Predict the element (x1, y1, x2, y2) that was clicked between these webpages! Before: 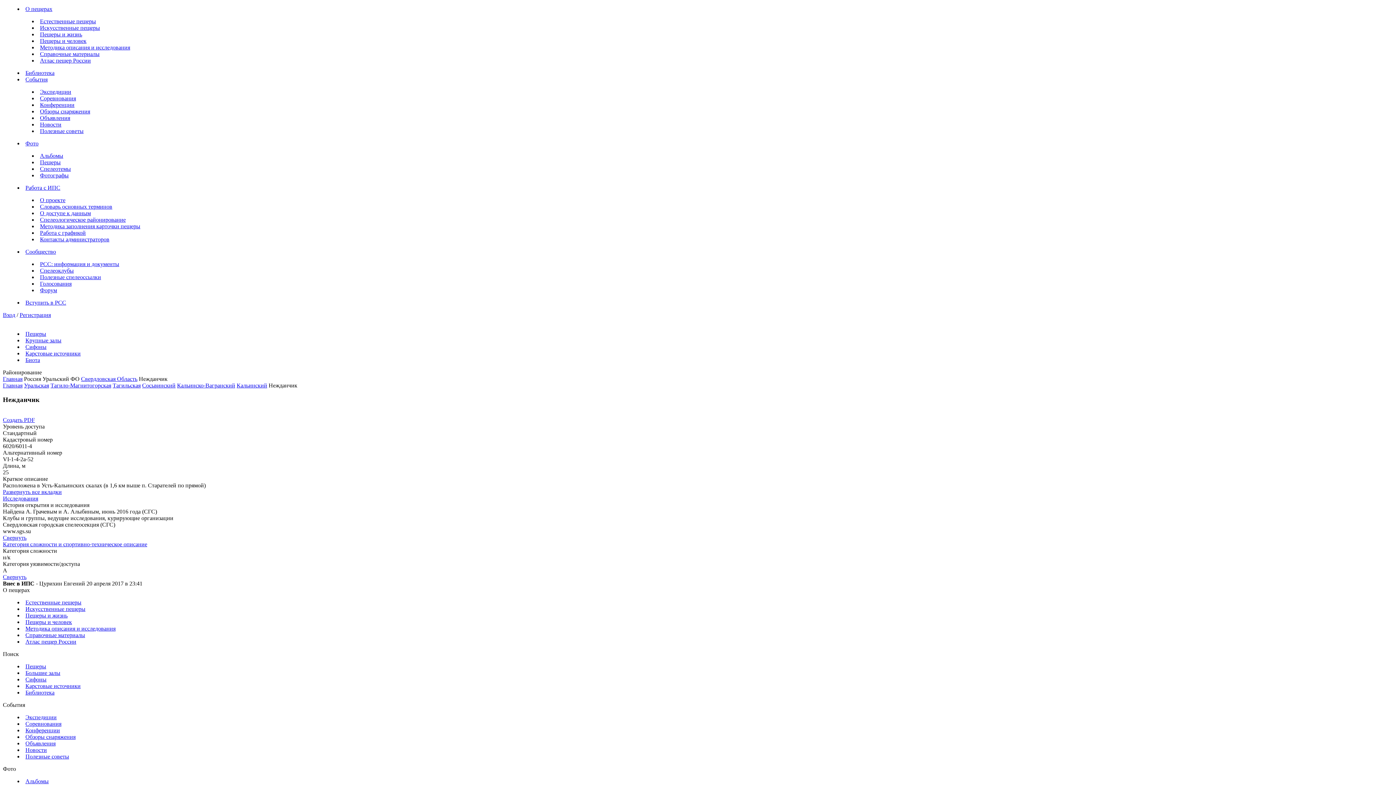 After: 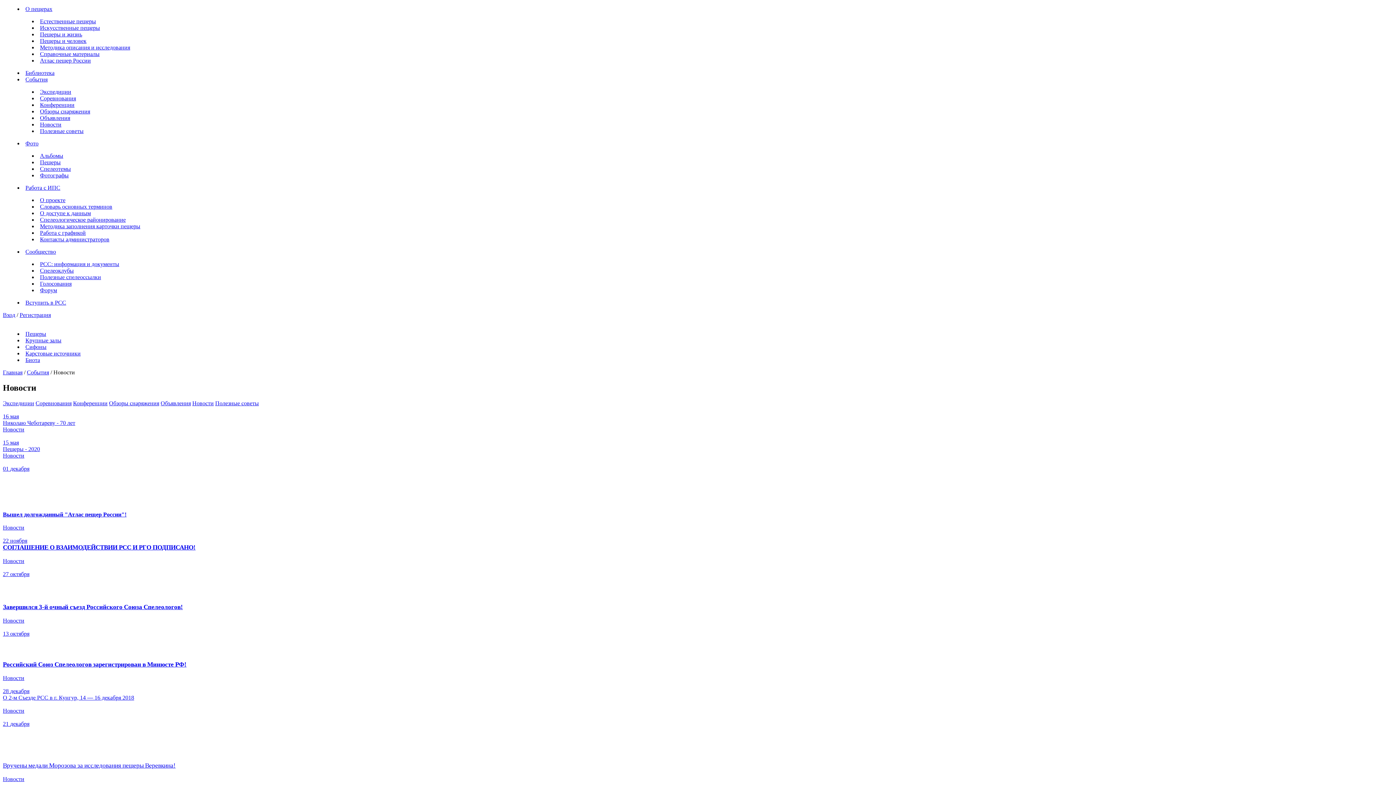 Action: bbox: (40, 121, 61, 127) label: Новости